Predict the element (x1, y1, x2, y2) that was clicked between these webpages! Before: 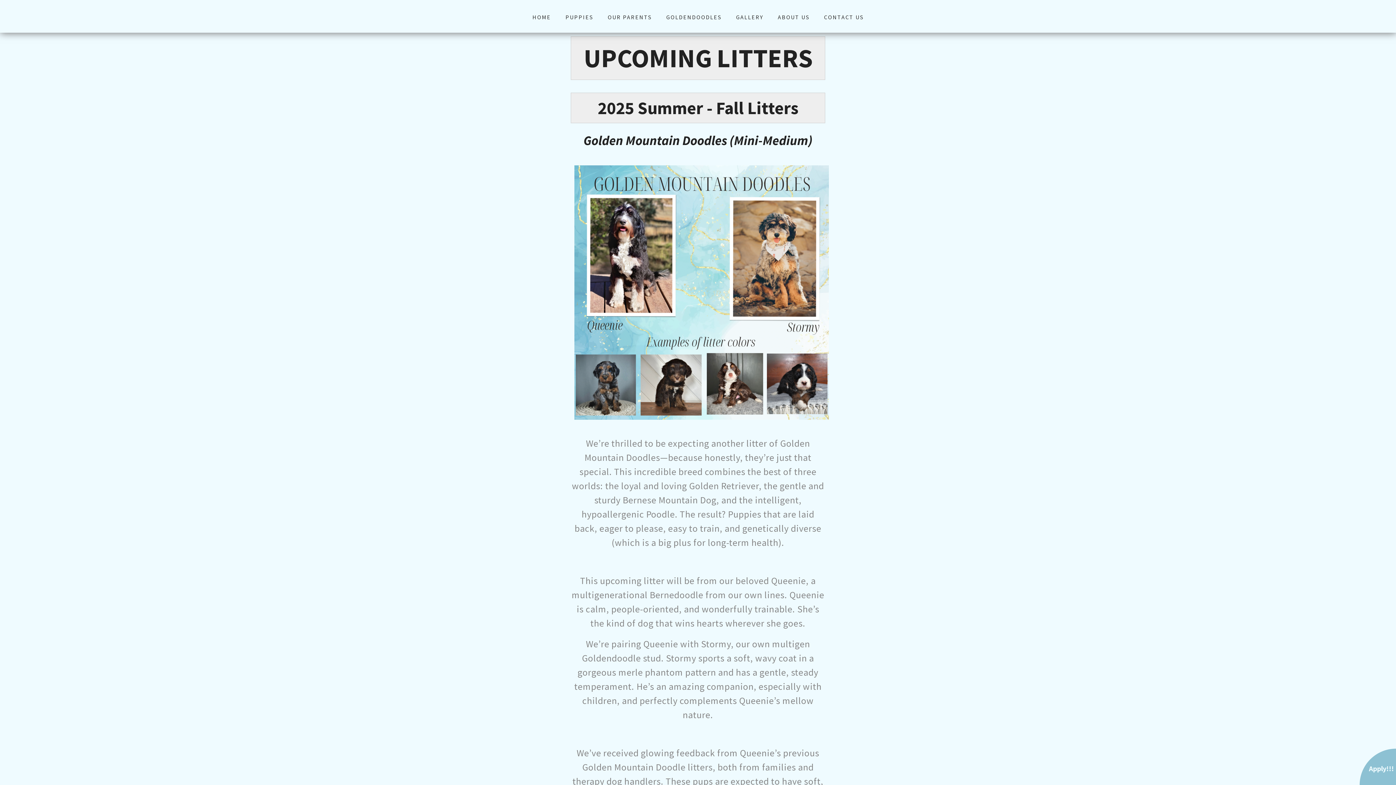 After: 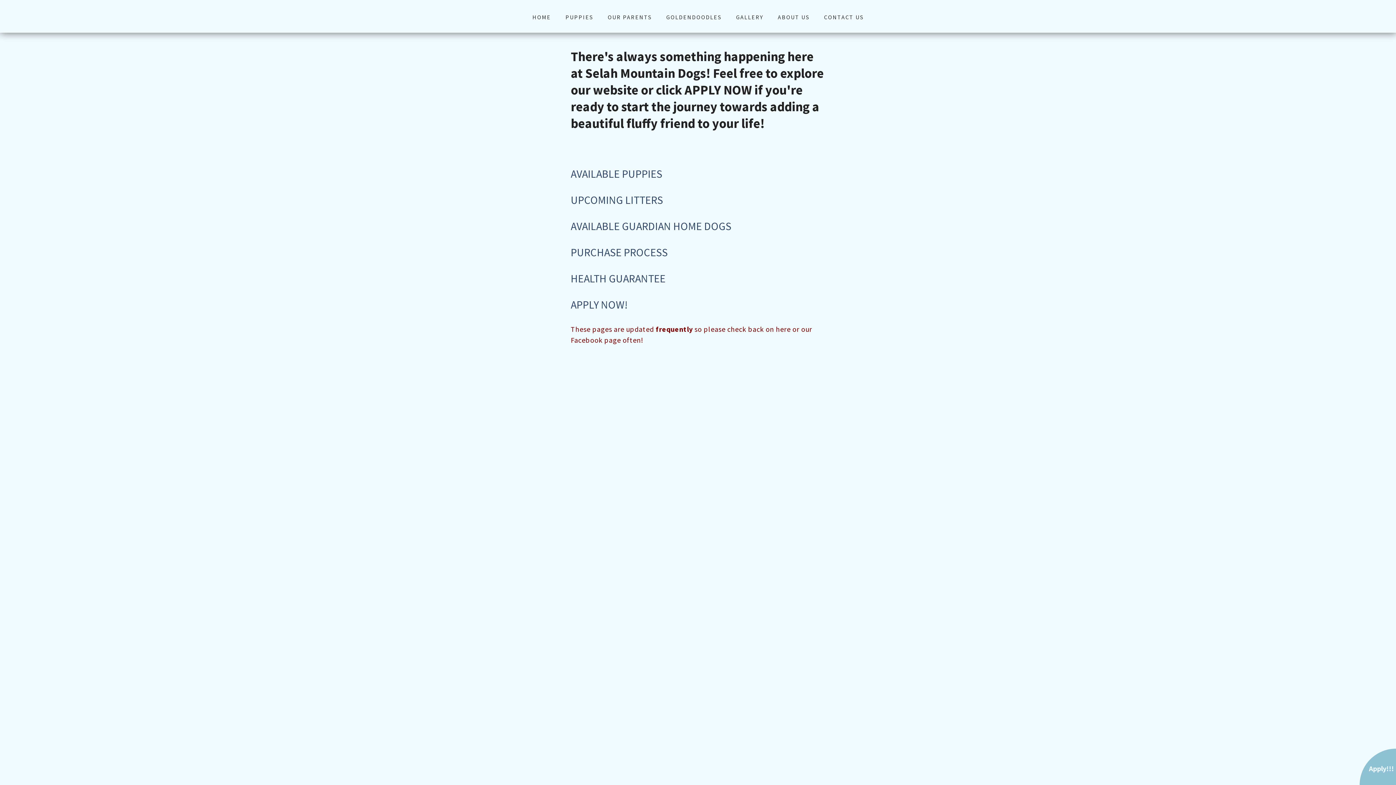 Action: bbox: (558, 8, 600, 25) label: PUPPIES